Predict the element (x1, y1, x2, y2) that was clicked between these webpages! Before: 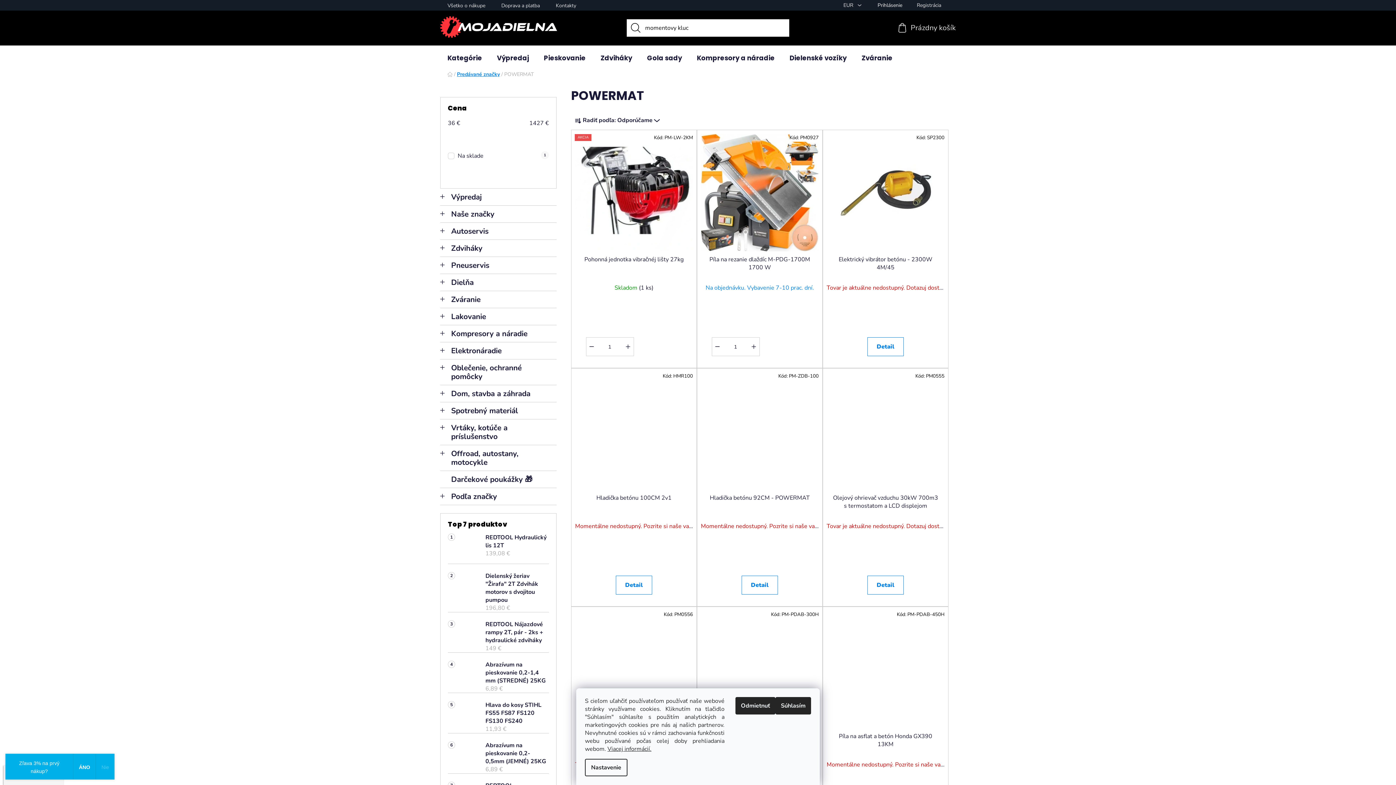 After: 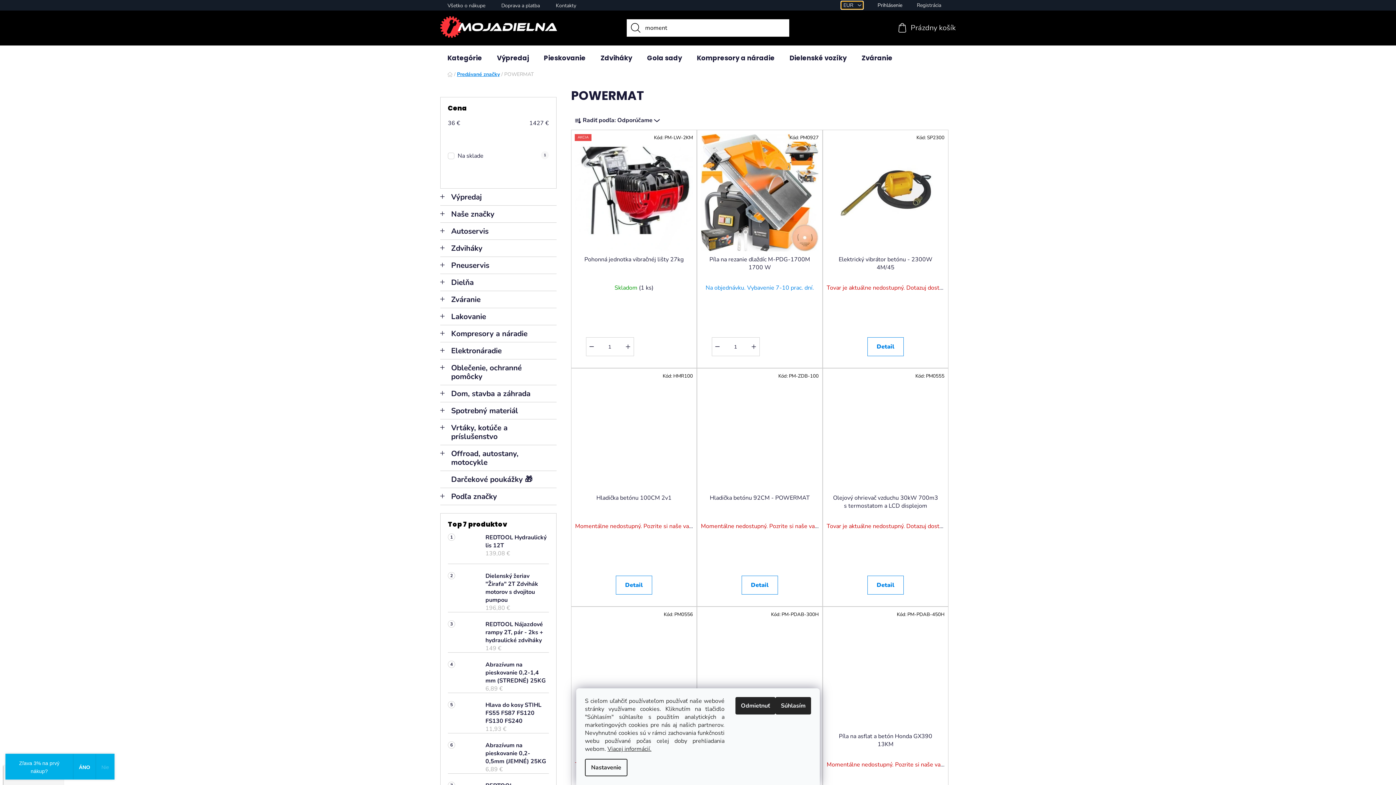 Action: label: EUR  bbox: (841, 1, 863, 9)